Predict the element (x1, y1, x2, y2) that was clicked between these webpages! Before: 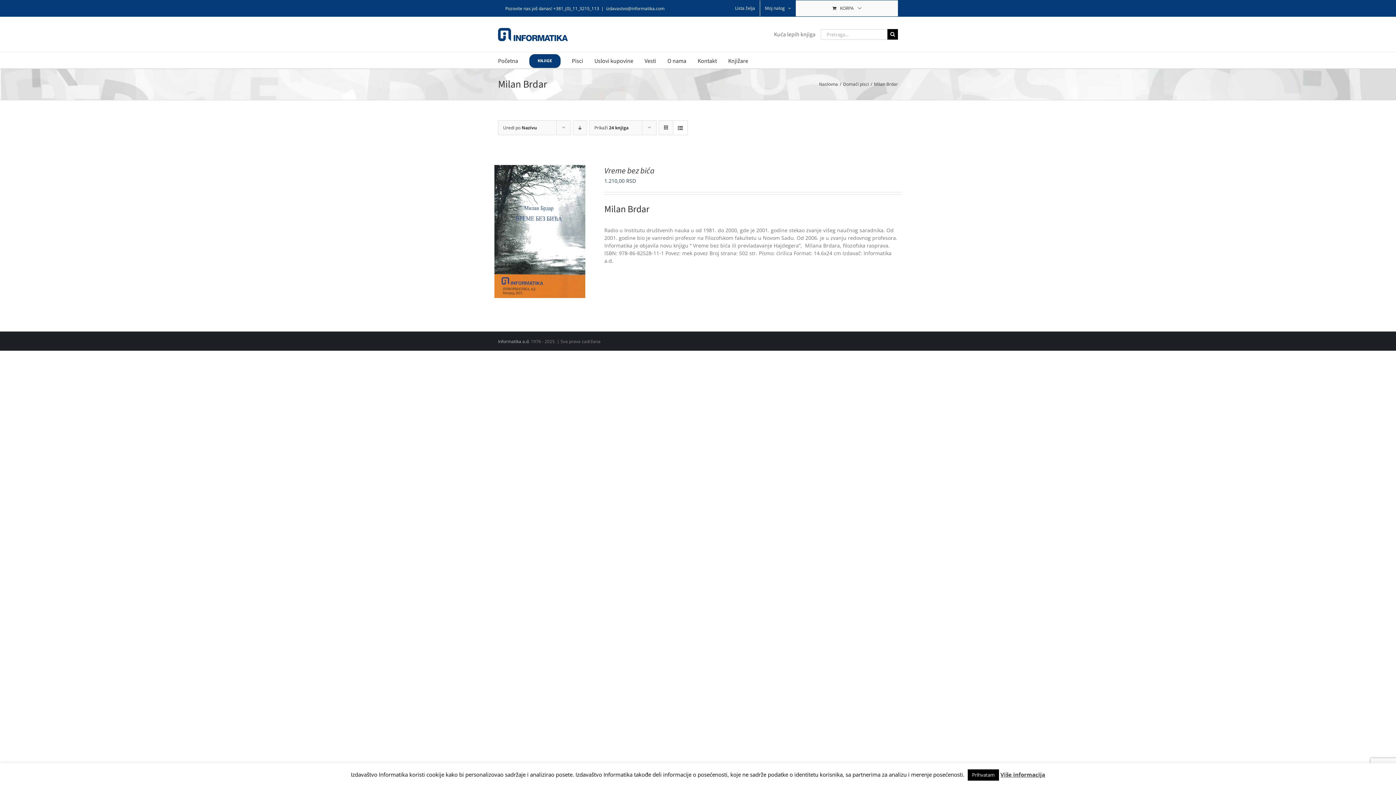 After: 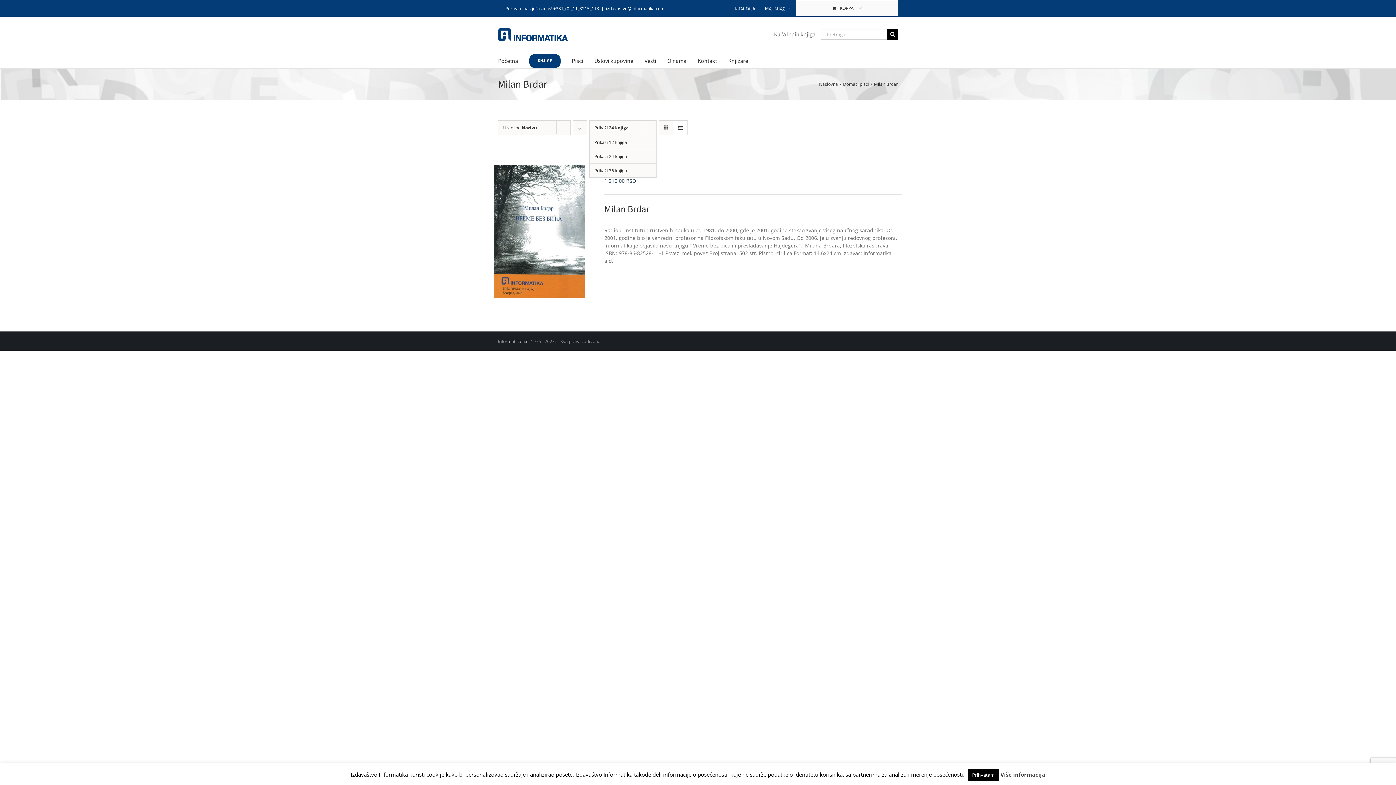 Action: bbox: (594, 124, 628, 130) label: Prikaži 24 knjiga